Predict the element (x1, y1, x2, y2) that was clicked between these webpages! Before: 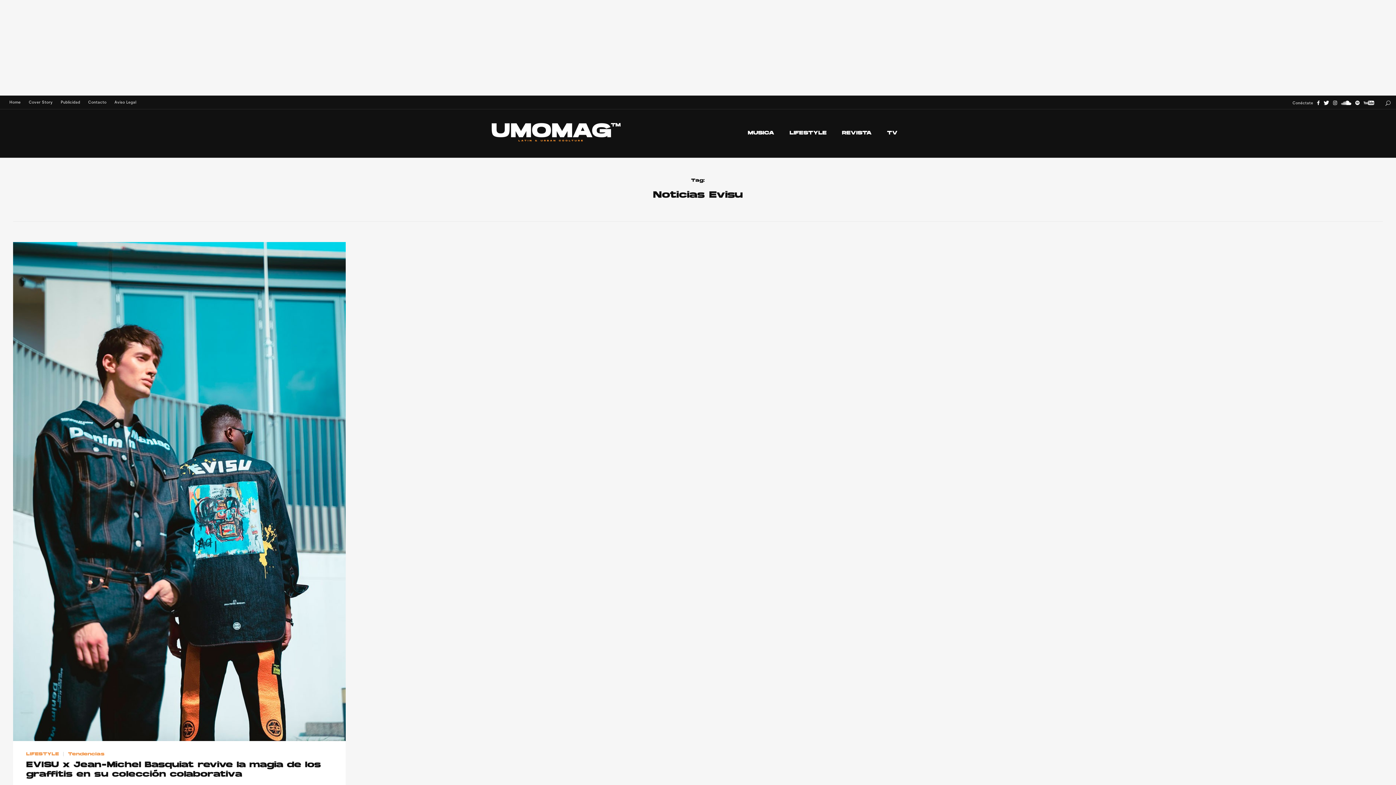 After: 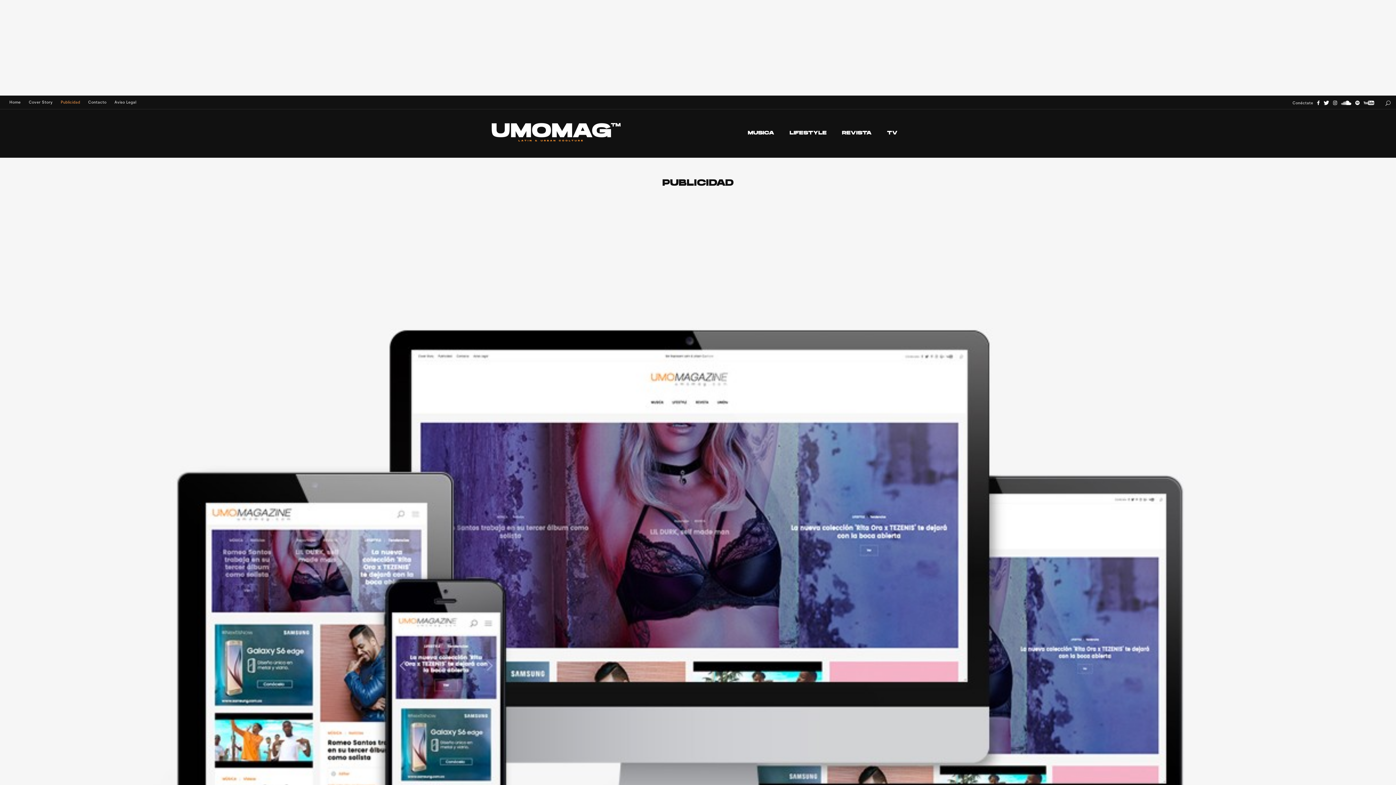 Action: bbox: (56, 100, 84, 104) label: Publicidad